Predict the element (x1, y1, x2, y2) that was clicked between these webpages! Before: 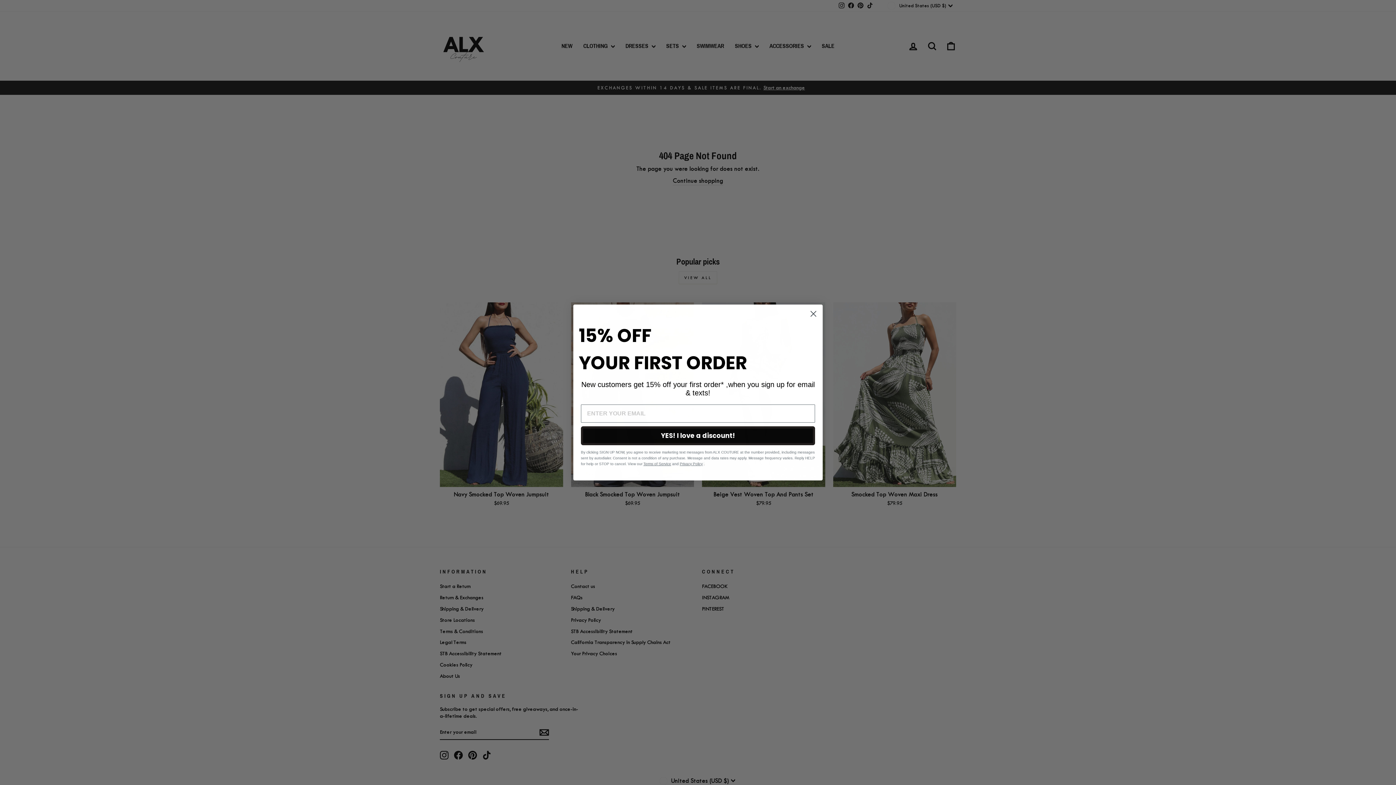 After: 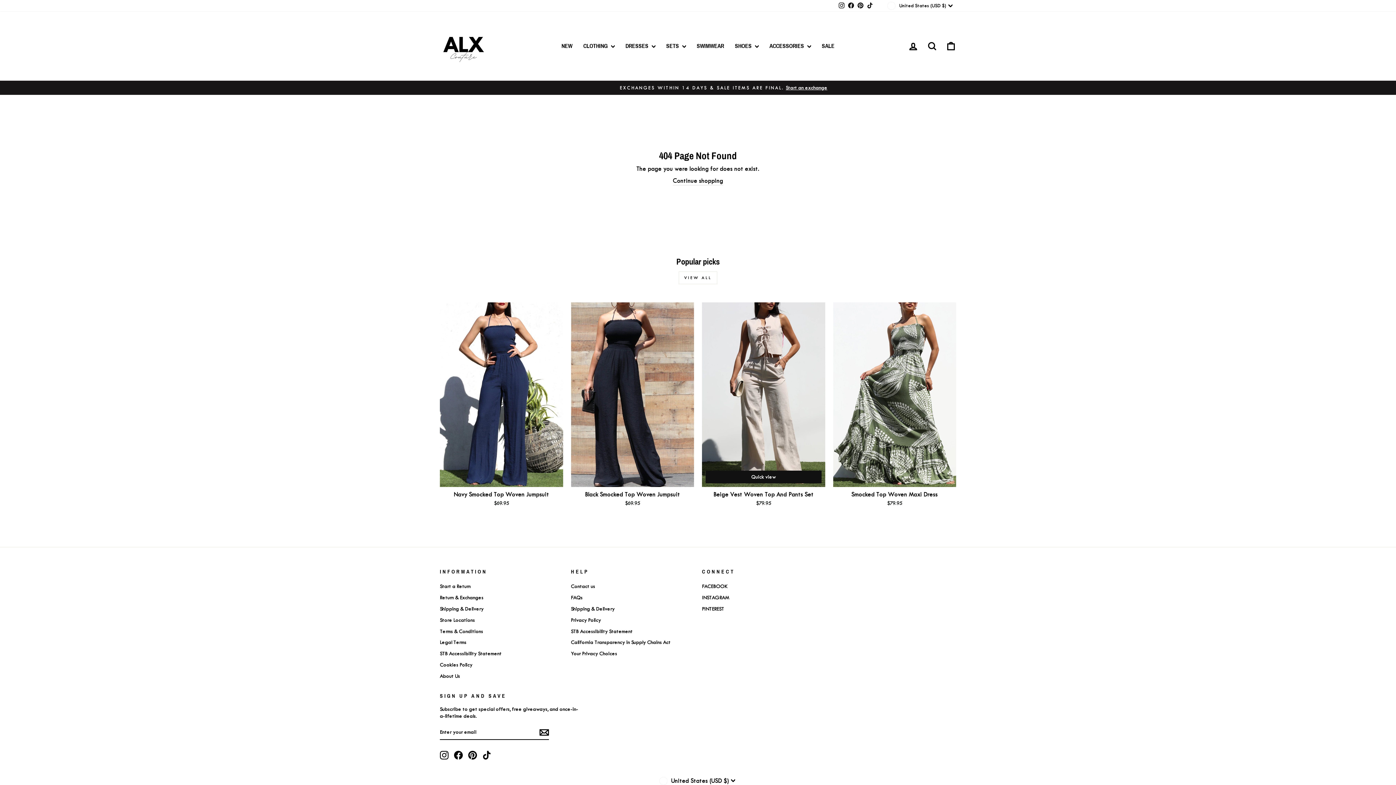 Action: bbox: (807, 307, 820, 320) label: Close dialog